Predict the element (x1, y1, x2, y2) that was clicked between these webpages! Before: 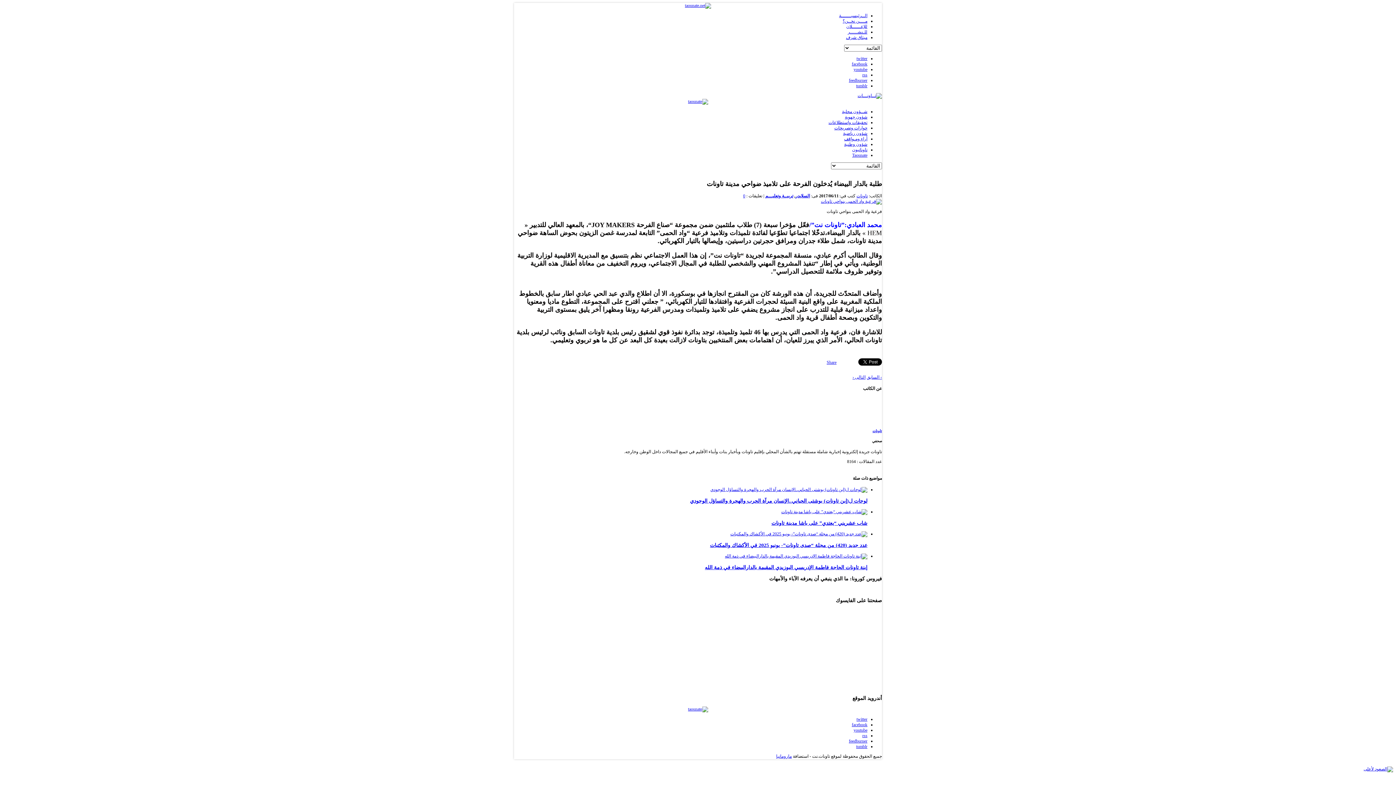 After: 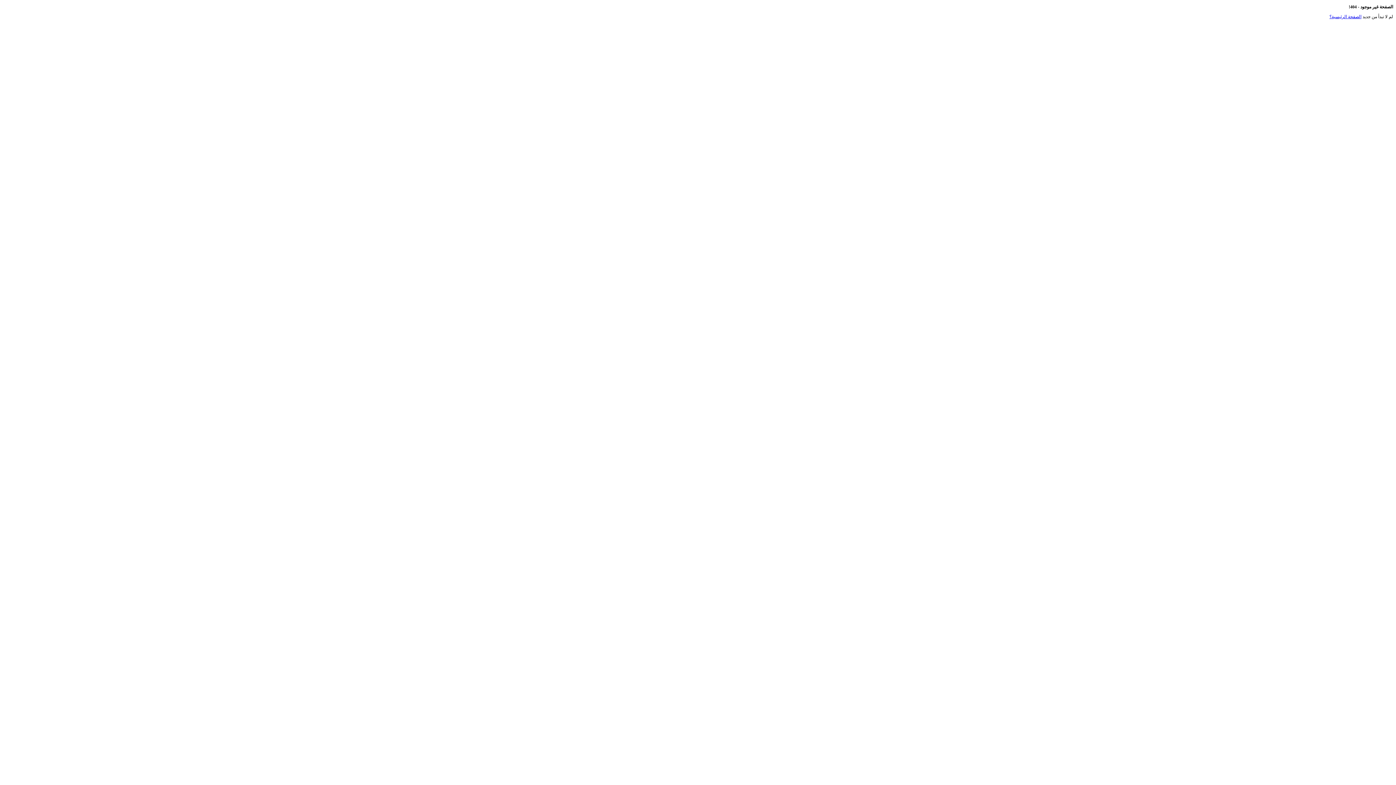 Action: bbox: (821, 198, 882, 203)